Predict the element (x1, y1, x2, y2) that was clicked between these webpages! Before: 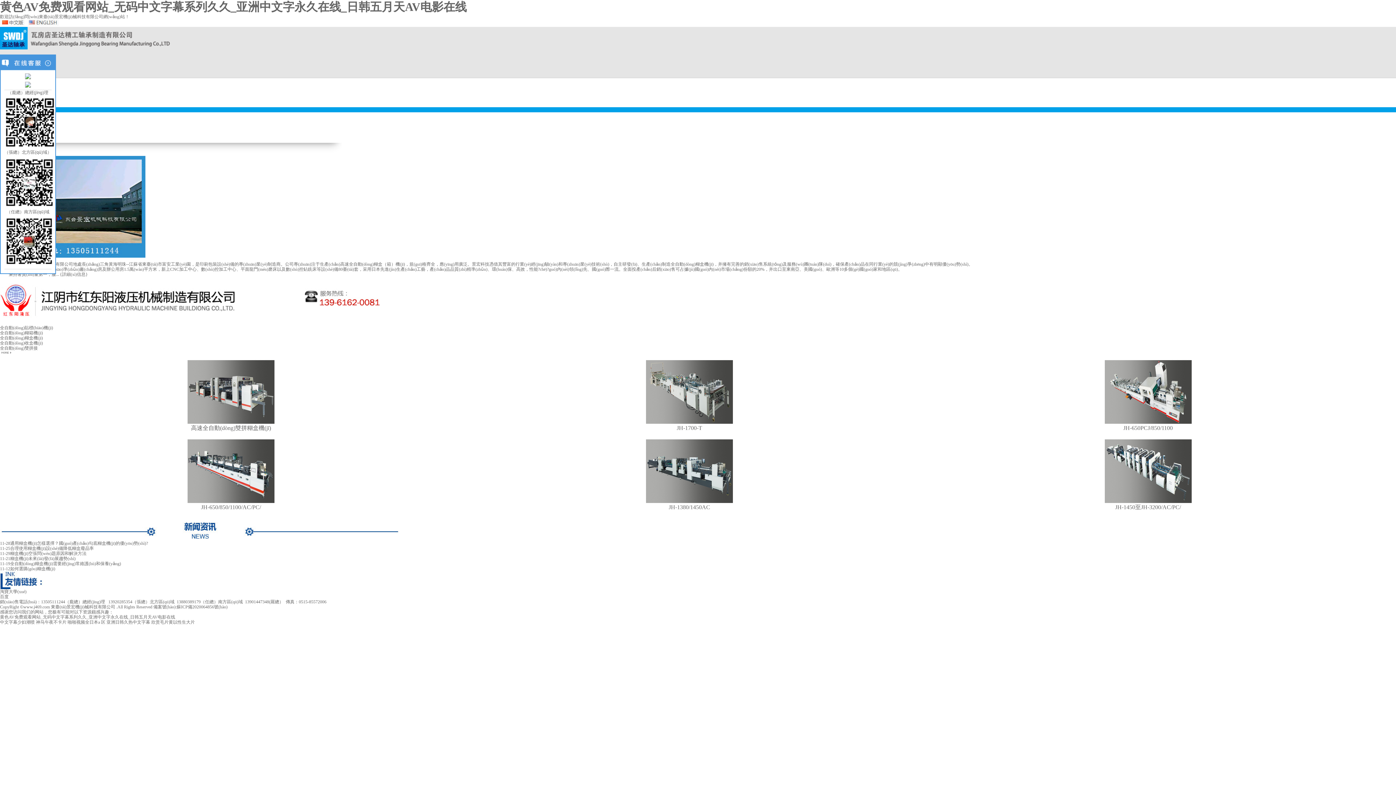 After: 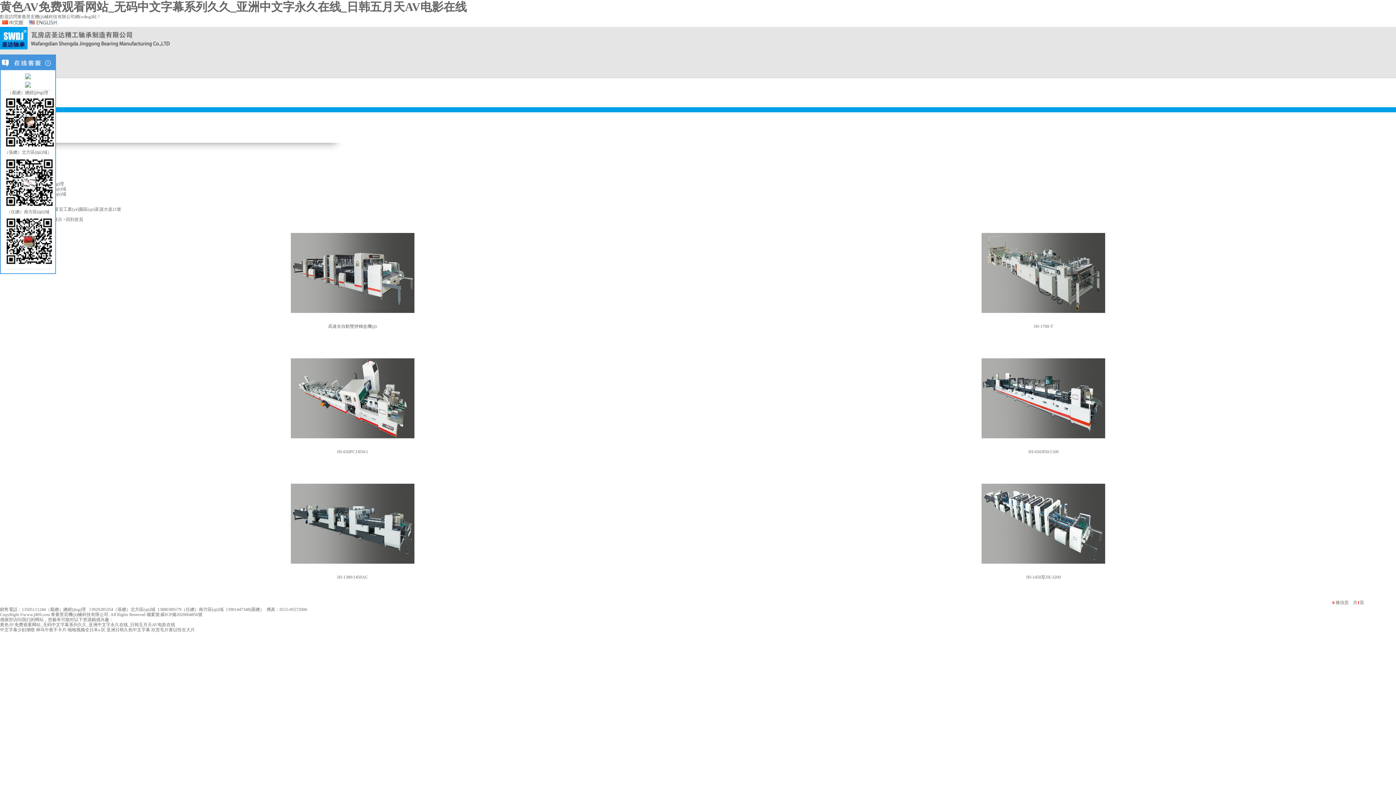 Action: bbox: (0, 350, 12, 356)